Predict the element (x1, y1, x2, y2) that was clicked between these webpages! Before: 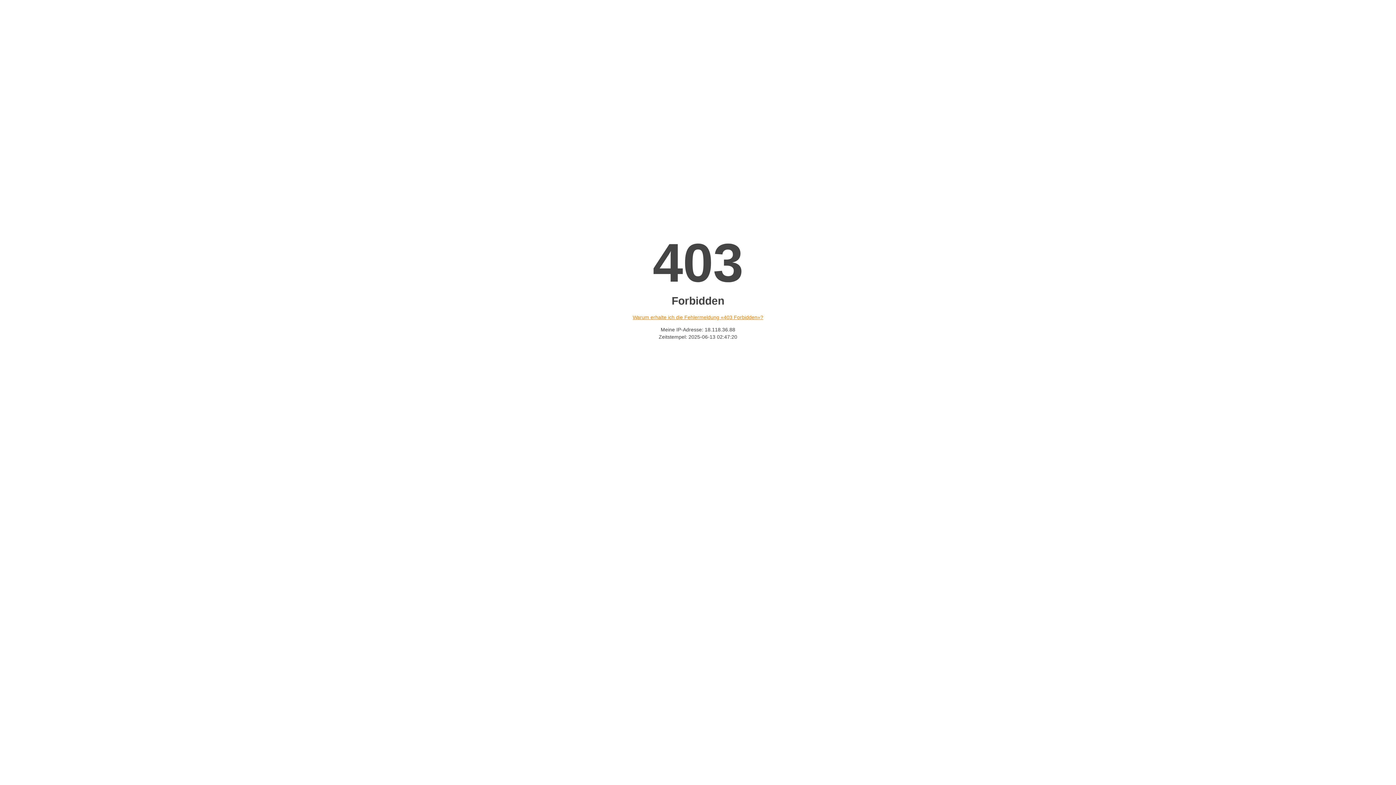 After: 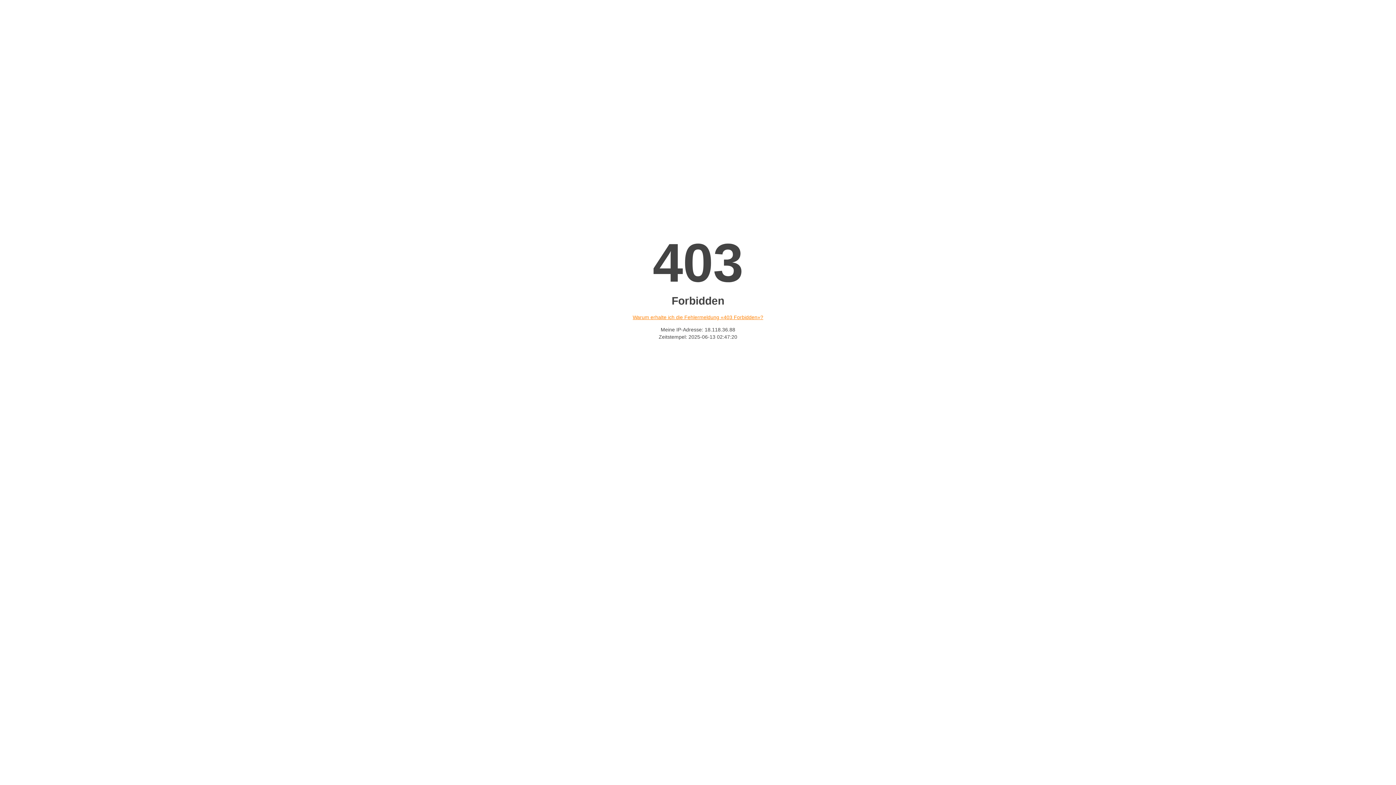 Action: label: Warum erhalte ich die Fehlermeldung «403 Forbidden»? bbox: (632, 314, 763, 320)